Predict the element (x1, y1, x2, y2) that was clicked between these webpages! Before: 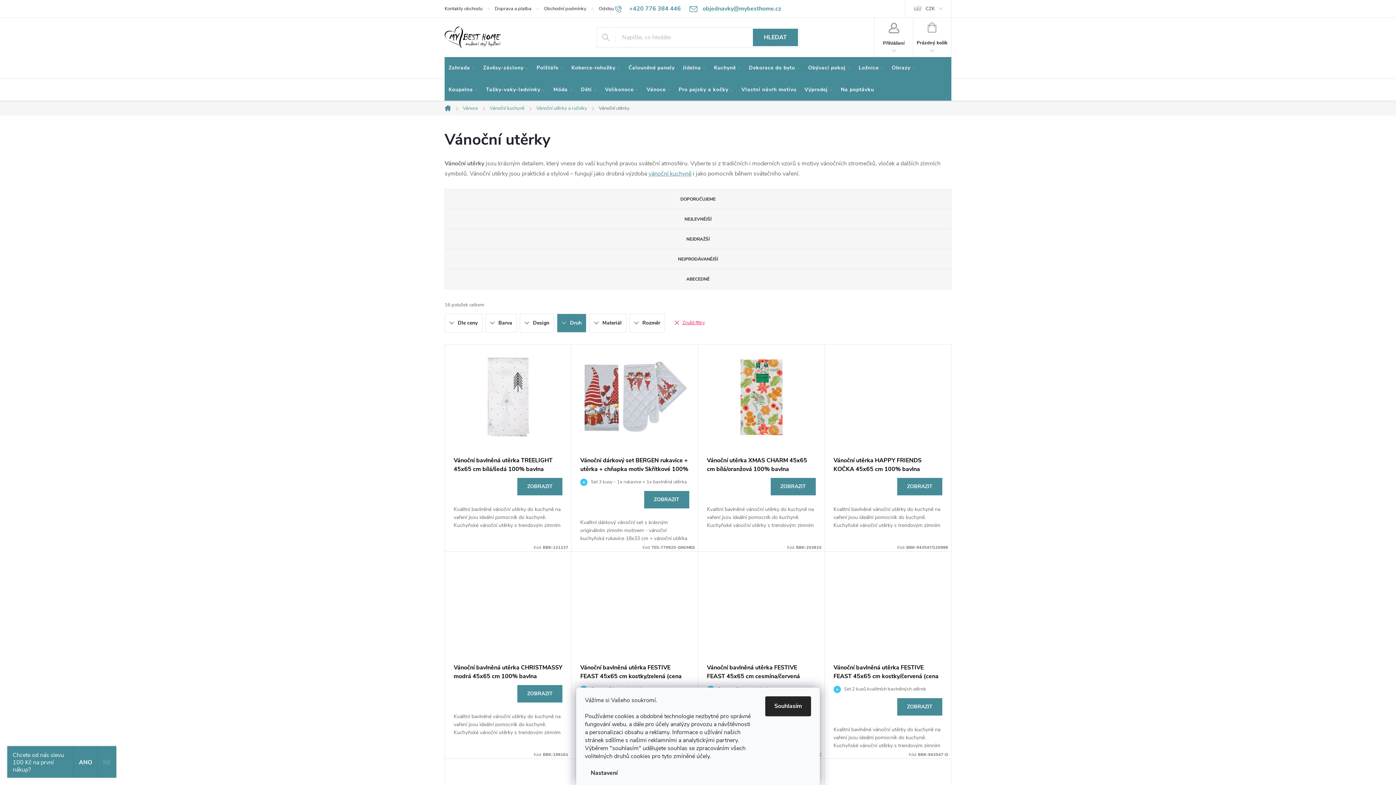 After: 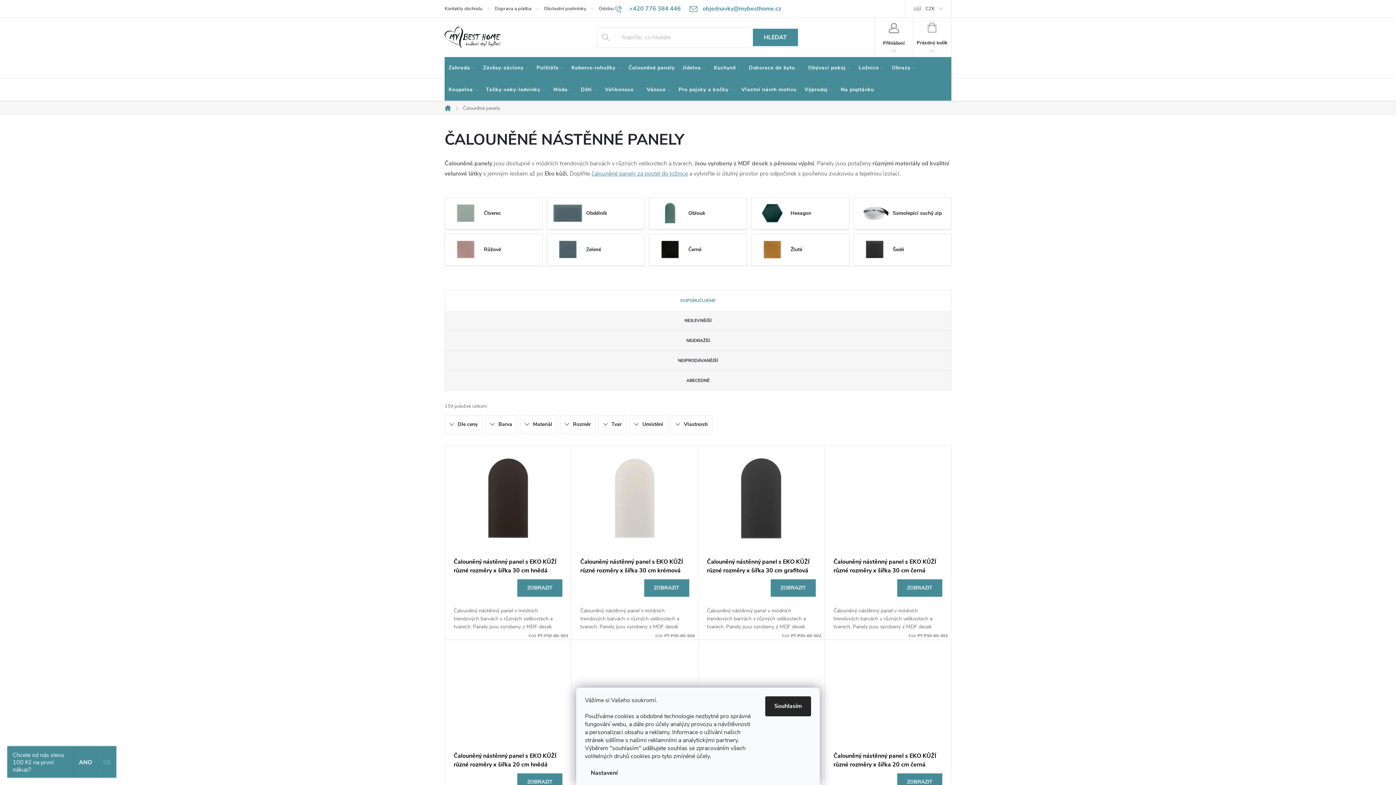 Action: bbox: (624, 57, 678, 78) label: Čalouněné panely